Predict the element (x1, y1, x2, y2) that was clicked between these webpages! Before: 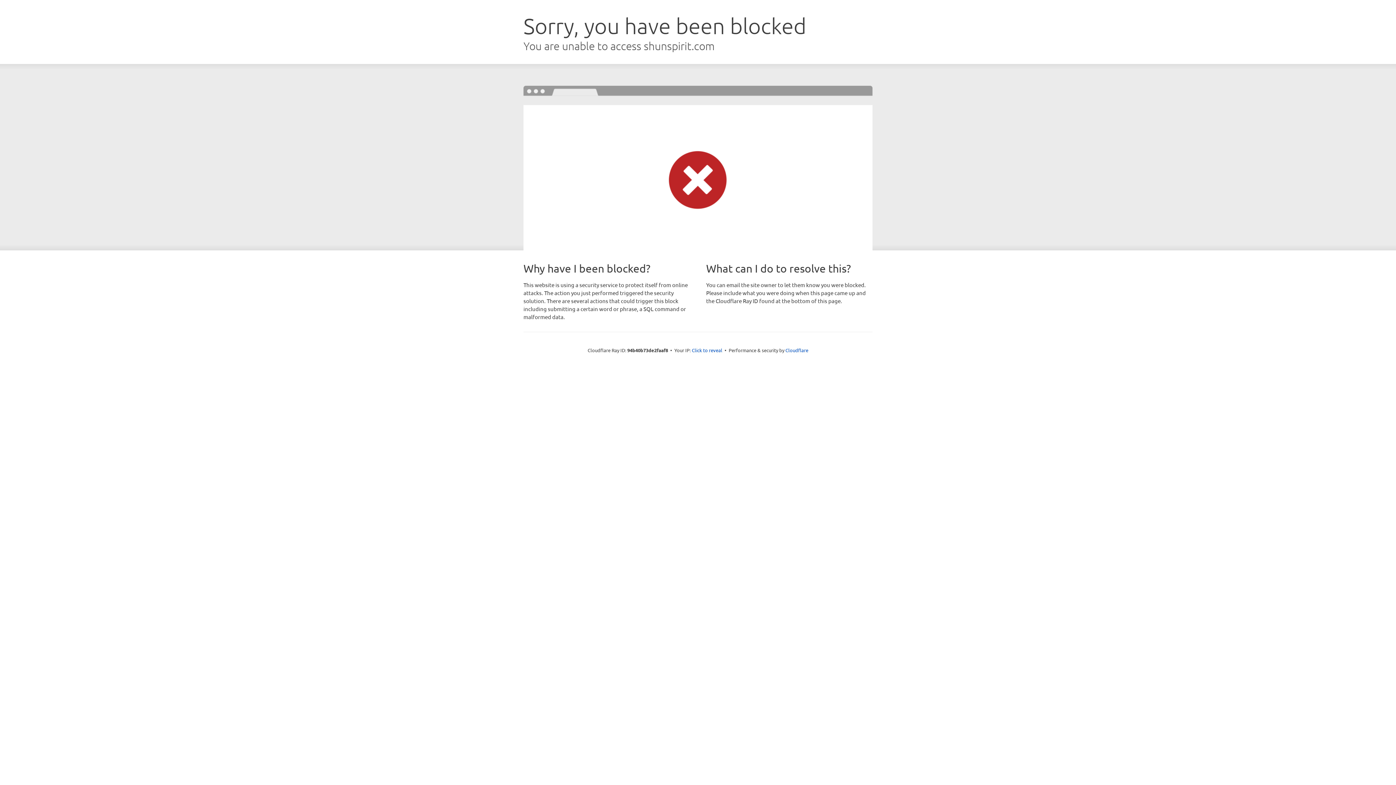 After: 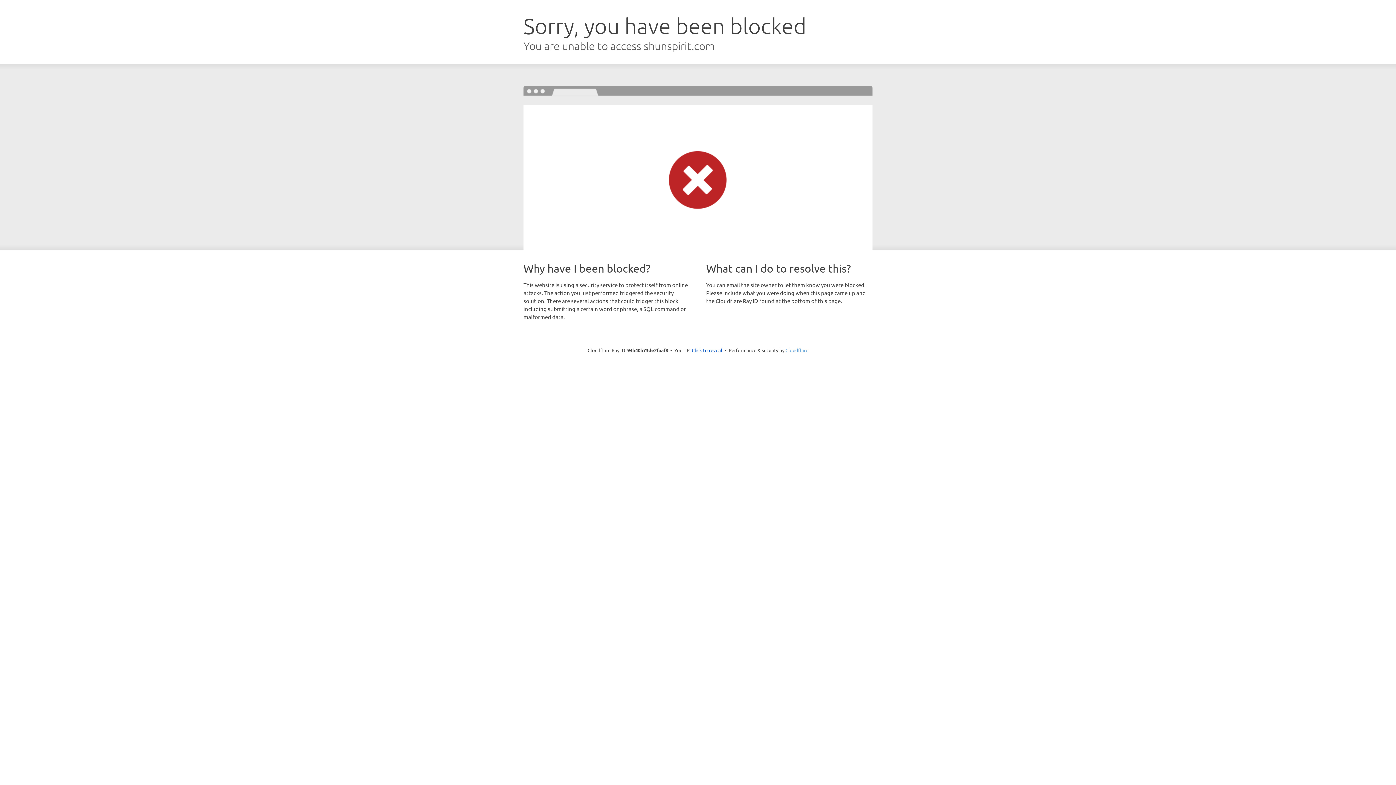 Action: label: Cloudflare bbox: (785, 347, 808, 353)